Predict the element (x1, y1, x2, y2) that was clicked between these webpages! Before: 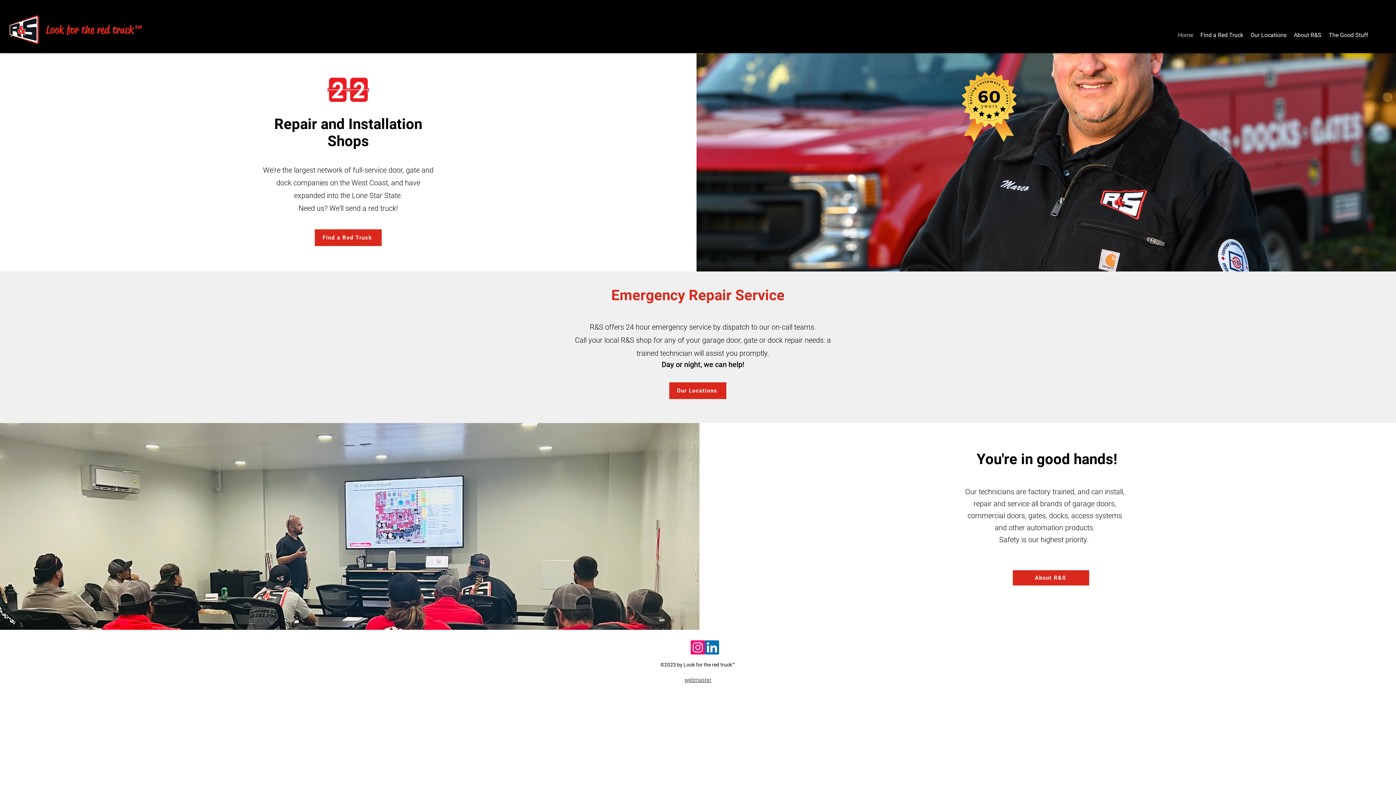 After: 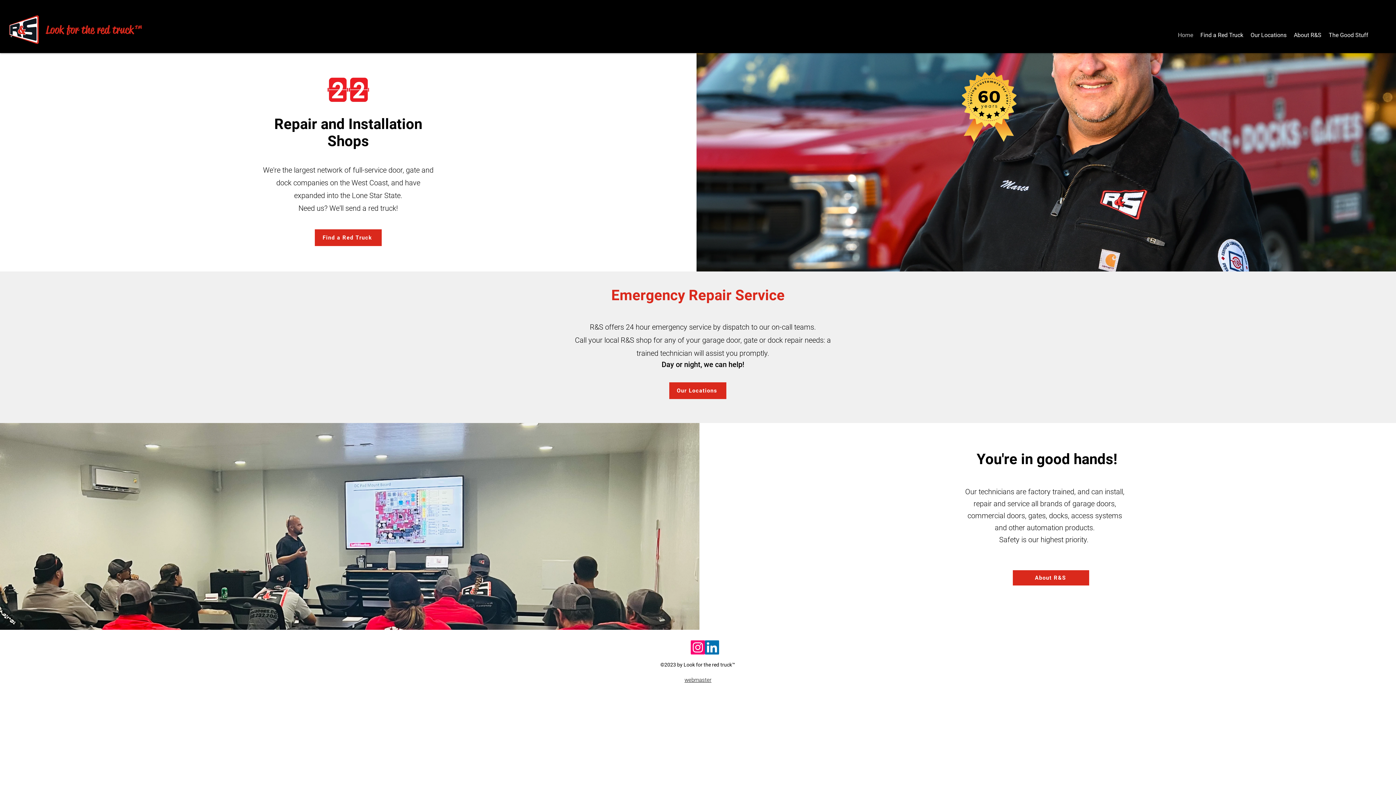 Action: label: Look for the red truck™ bbox: (45, 23, 142, 36)